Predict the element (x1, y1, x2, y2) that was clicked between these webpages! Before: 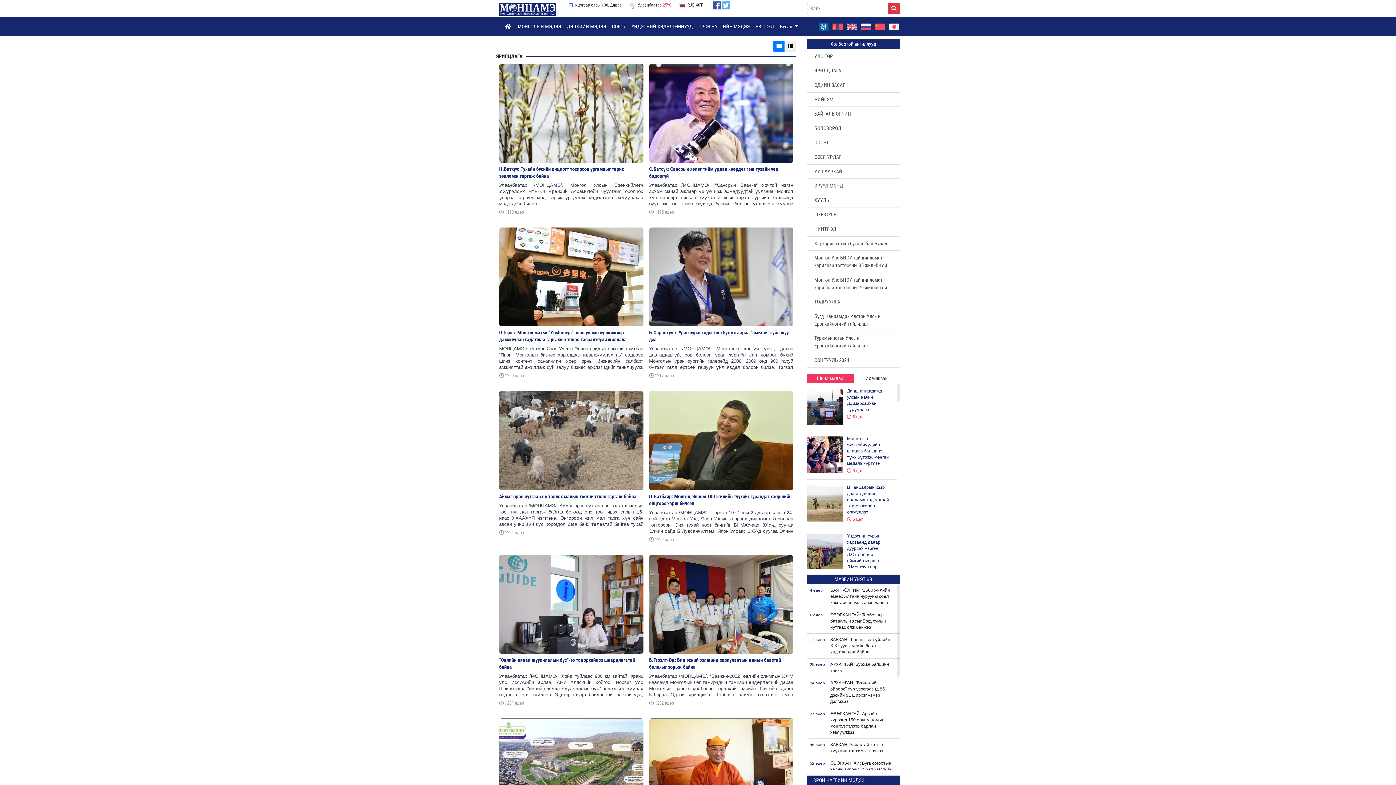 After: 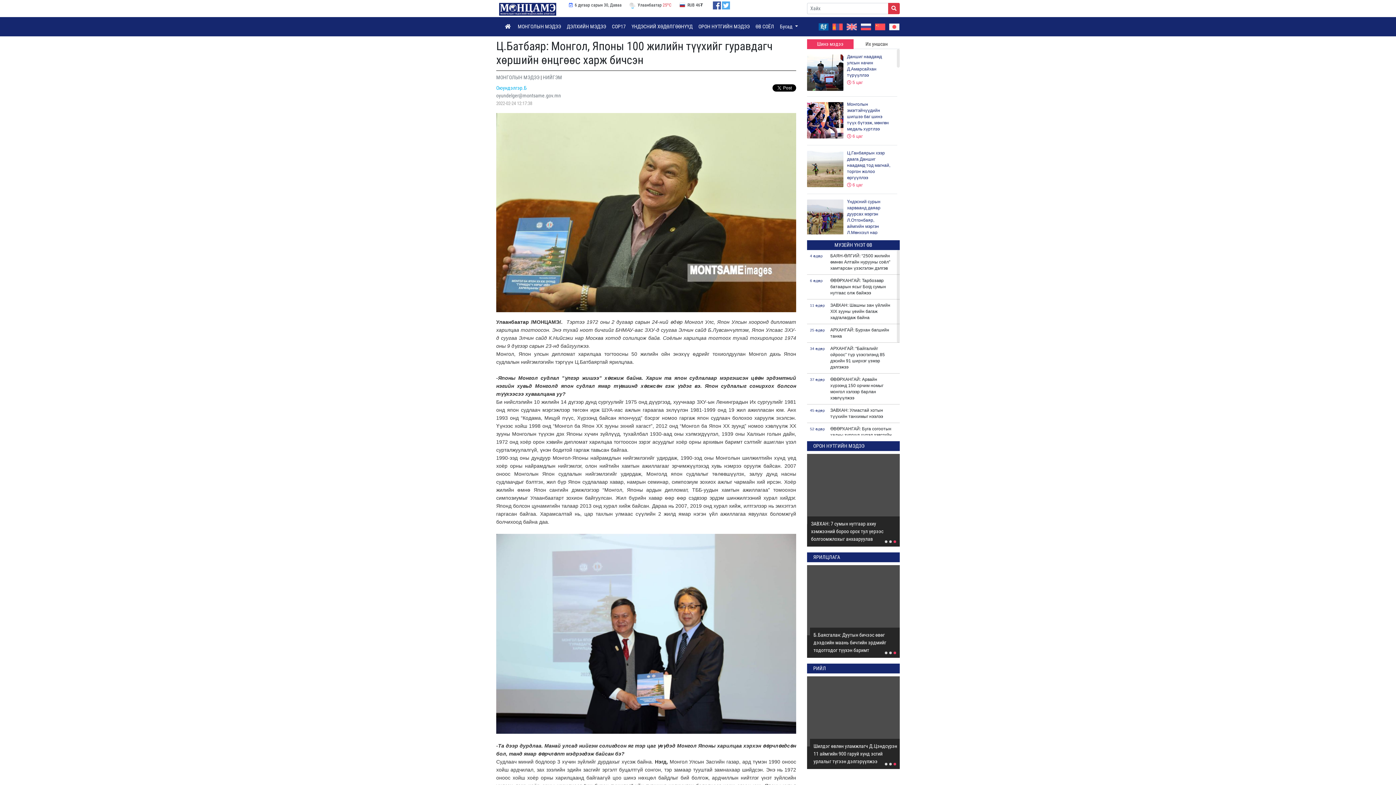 Action: bbox: (649, 391, 793, 542) label: Ц.Батбаяр: Монгол, Японы 100 жилийн түүхийг гуравдагч хөршийн өнцгөөс харж бичсэн
Улаанбаатар /МОНЦАМЭ/.  Тэртээ 1972 оны 2 дугаар сарын 24-ний өдөр Монгол Улс, Япон Улсын хооронд дипломат харилцаа тогтоосон. Энэ тухай ноот бичгийг БНМАУ-аас ЗХУ-д суугаа Элчин сайд Б.Лувсанчүлтэм, Япон Улсаас ЗХУ-д суугаа Элчин сайд К.Нийсэки нар Москва хотод солилцож байв. Соёлын харилцаа тогтоох тухай тохиролцоог 1974 оны 9 дүгээр сарын 23-нд байгуулжээ. 
 1222 өдөр